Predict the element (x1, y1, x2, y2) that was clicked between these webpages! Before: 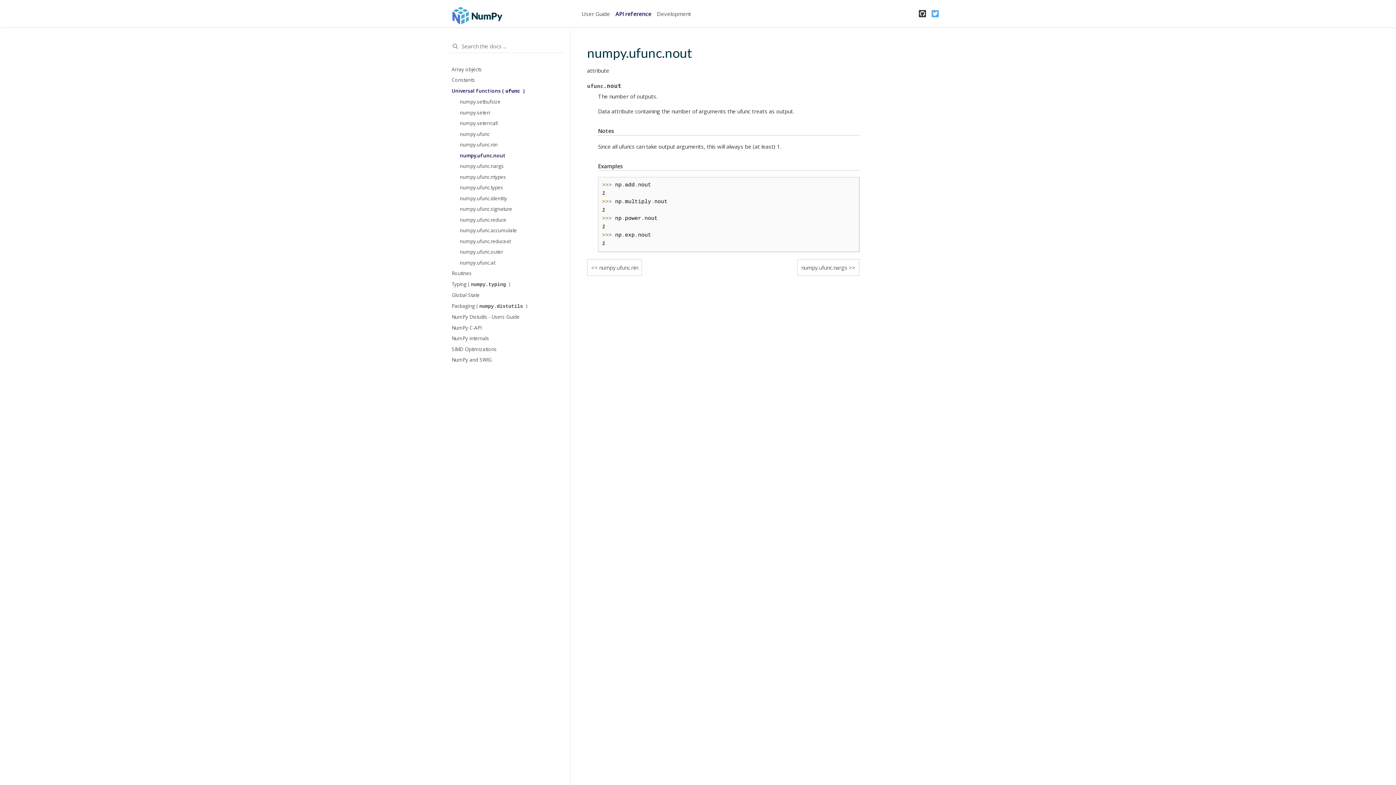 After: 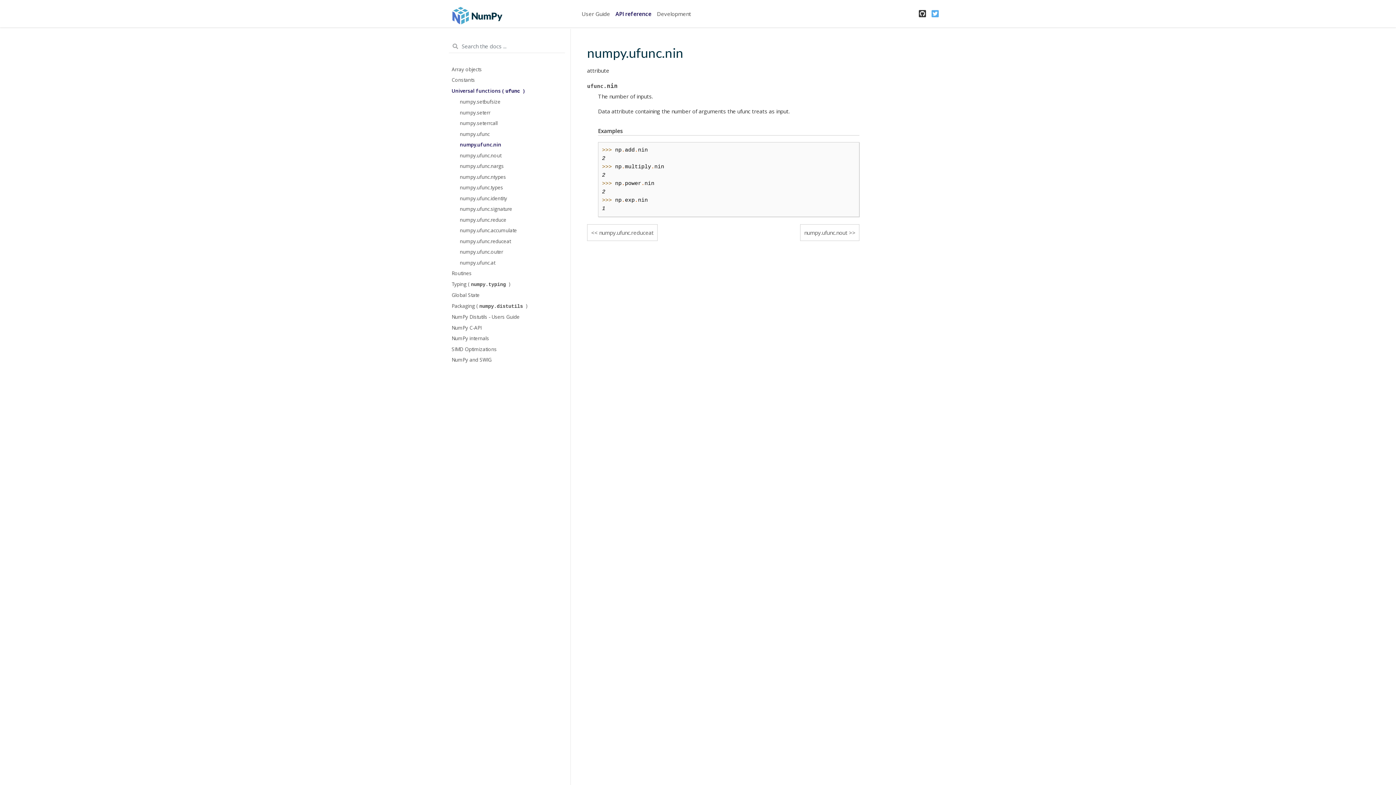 Action: label: numpy.ufunc.nin bbox: (587, 259, 642, 275)